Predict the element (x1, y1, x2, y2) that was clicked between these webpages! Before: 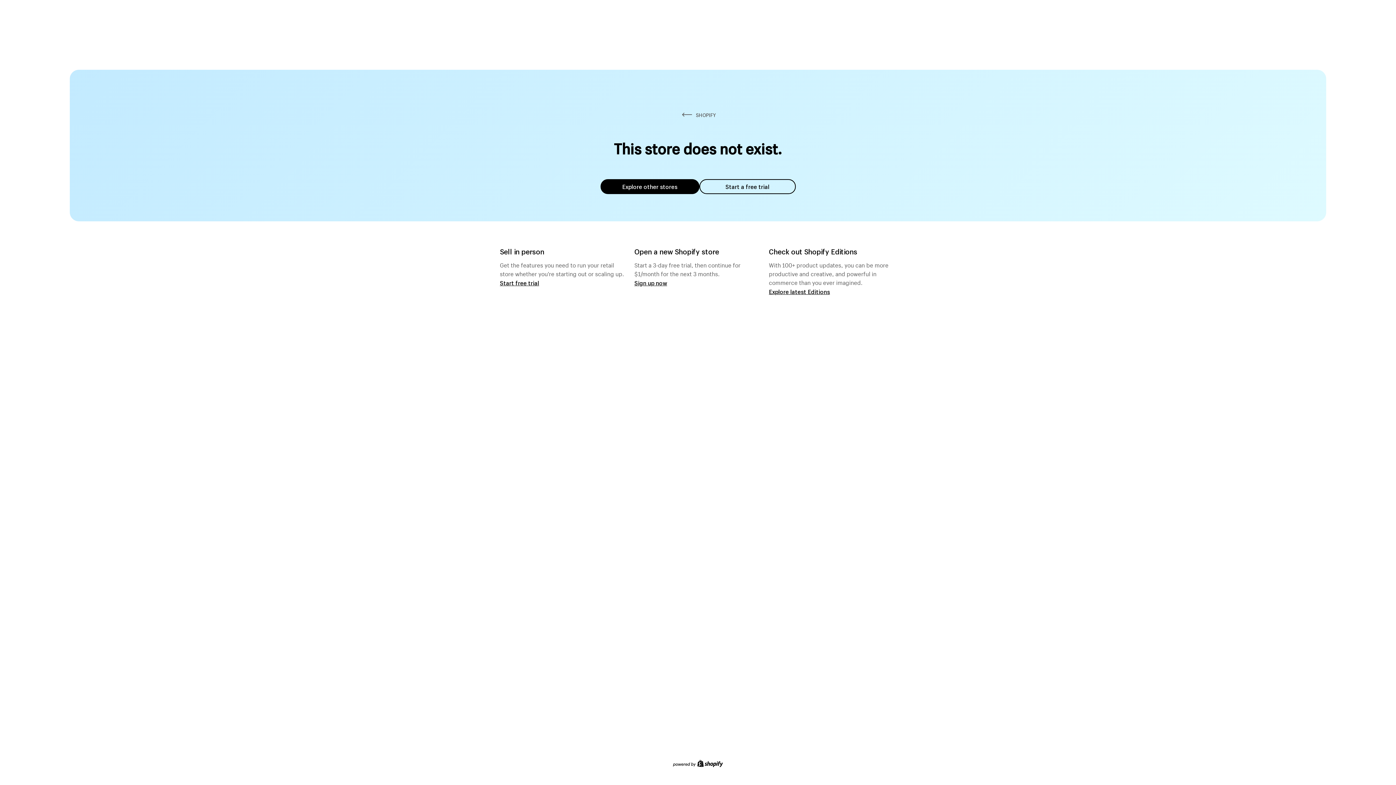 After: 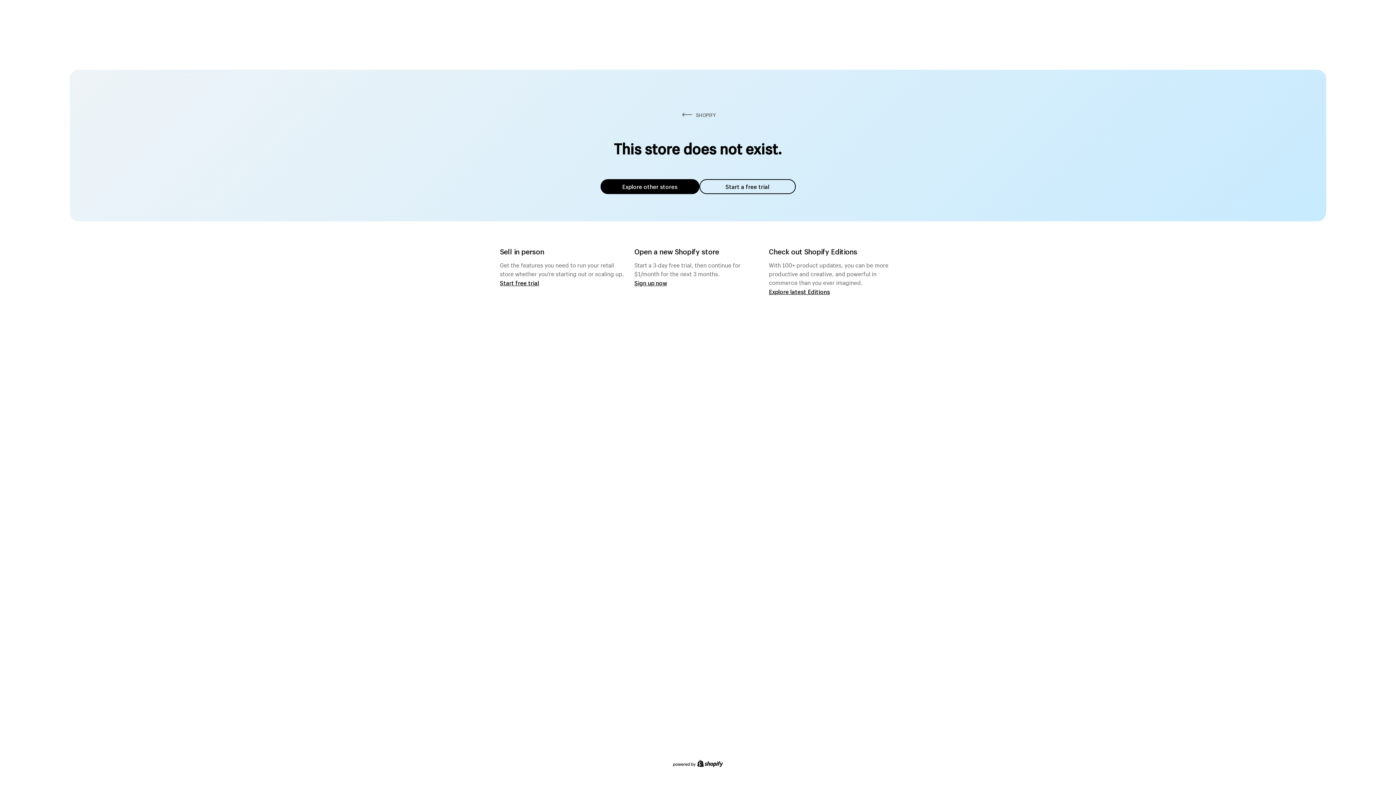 Action: bbox: (600, 179, 699, 194) label: Explore other stores